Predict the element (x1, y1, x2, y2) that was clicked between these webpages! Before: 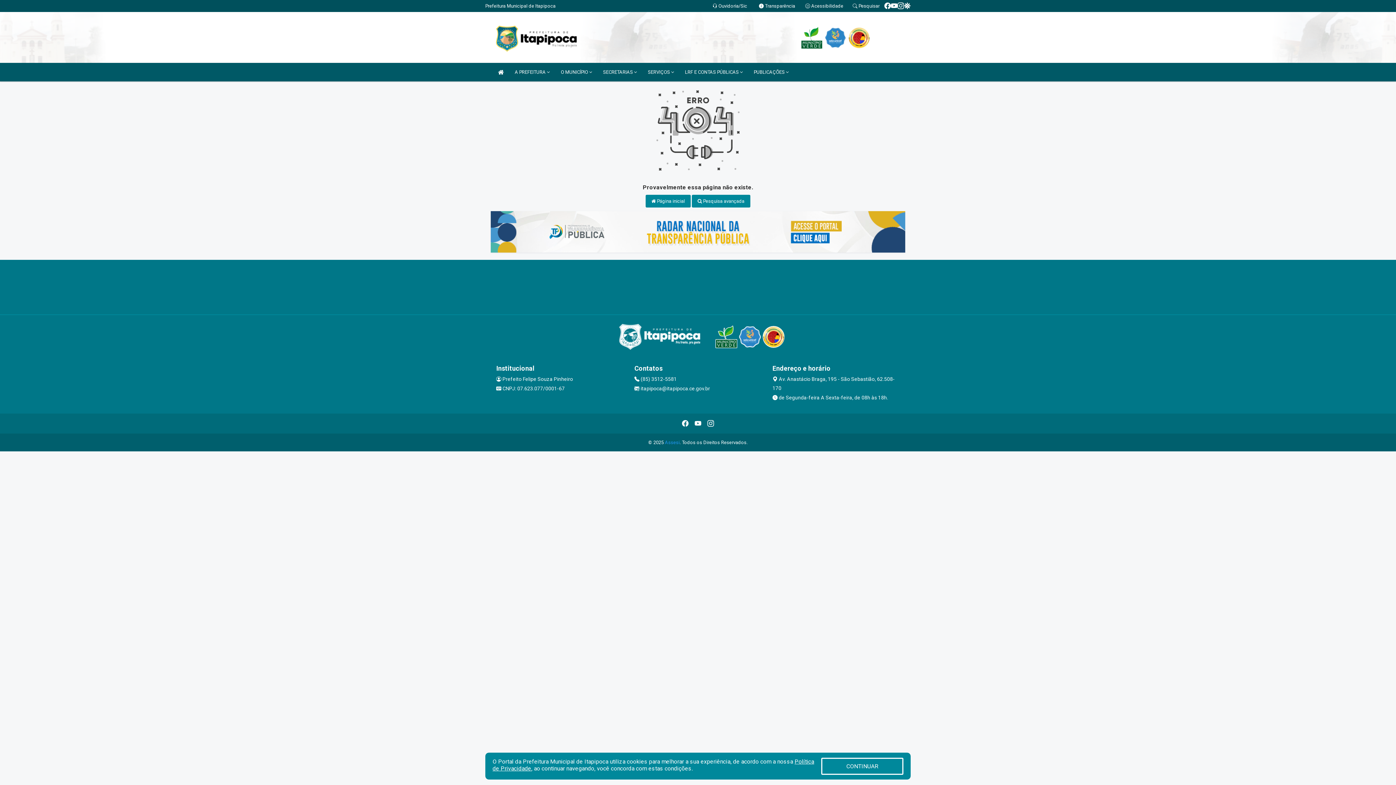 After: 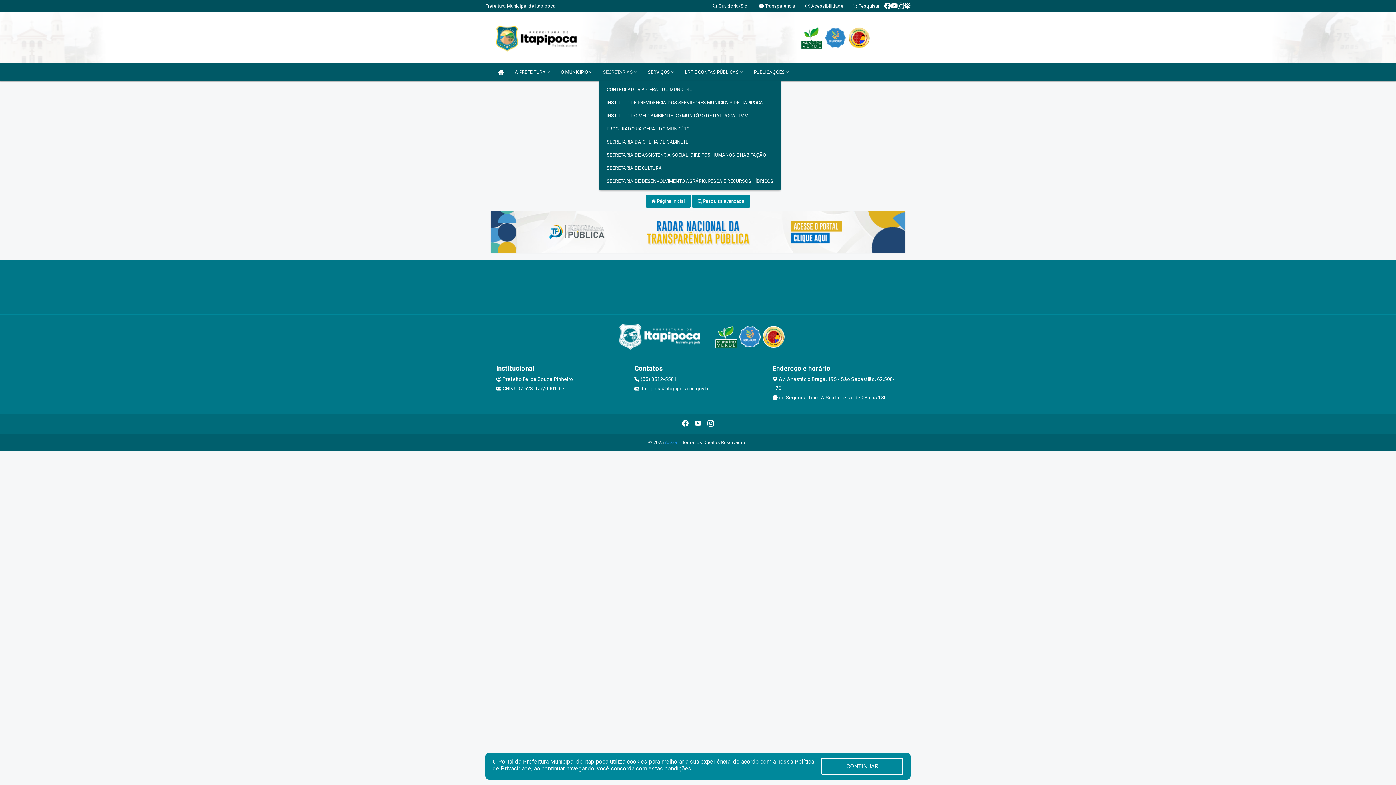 Action: label: SECRETARIAS  bbox: (599, 62, 640, 81)